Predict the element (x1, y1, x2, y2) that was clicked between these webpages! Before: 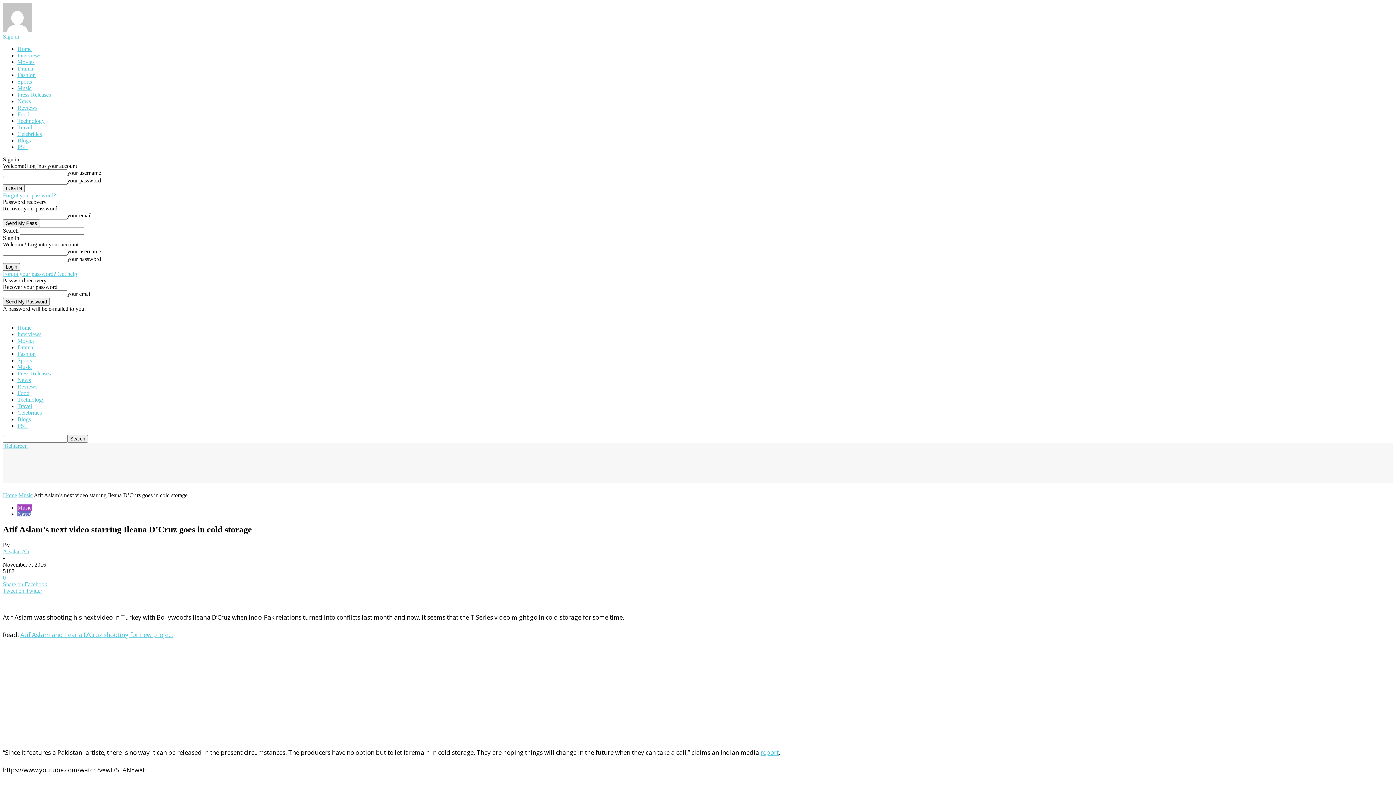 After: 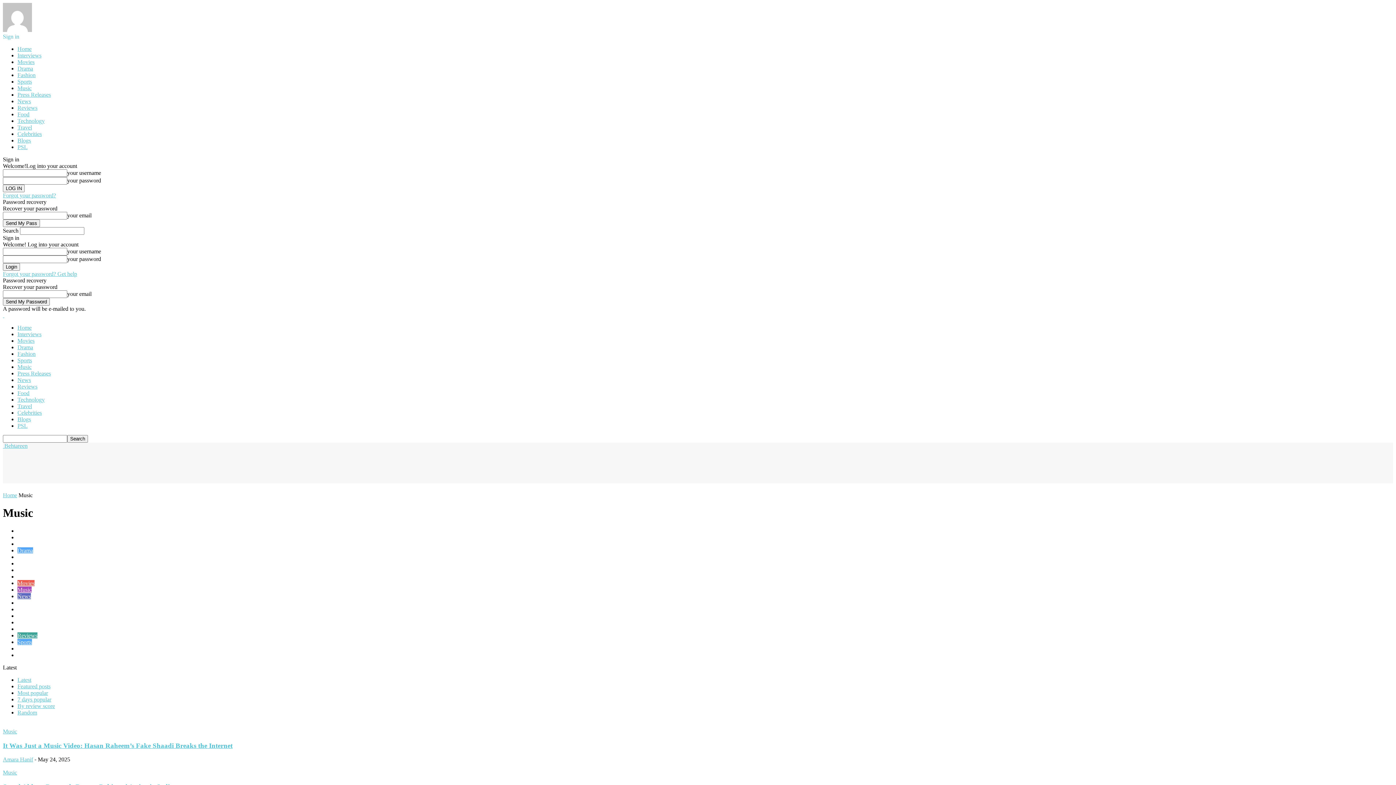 Action: bbox: (17, 504, 31, 510) label: Music